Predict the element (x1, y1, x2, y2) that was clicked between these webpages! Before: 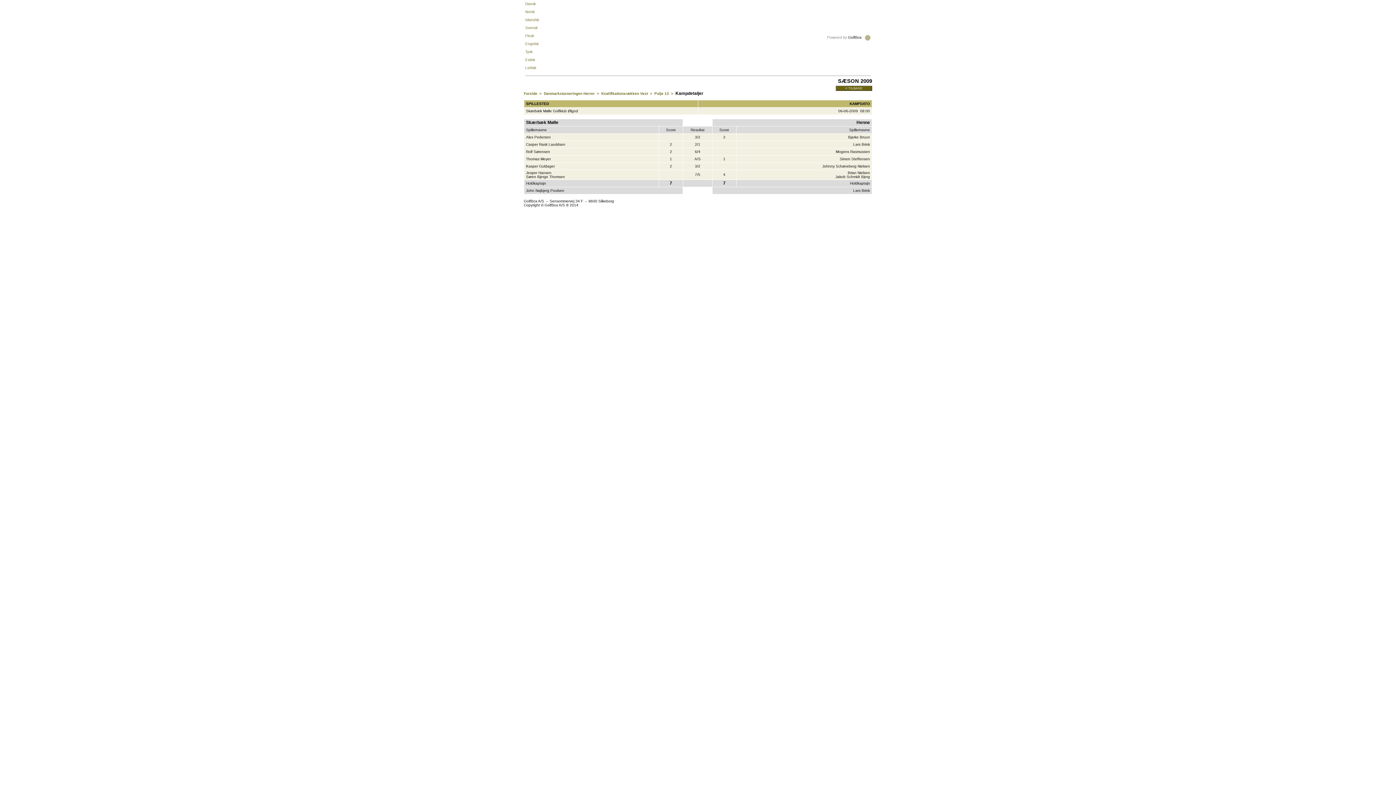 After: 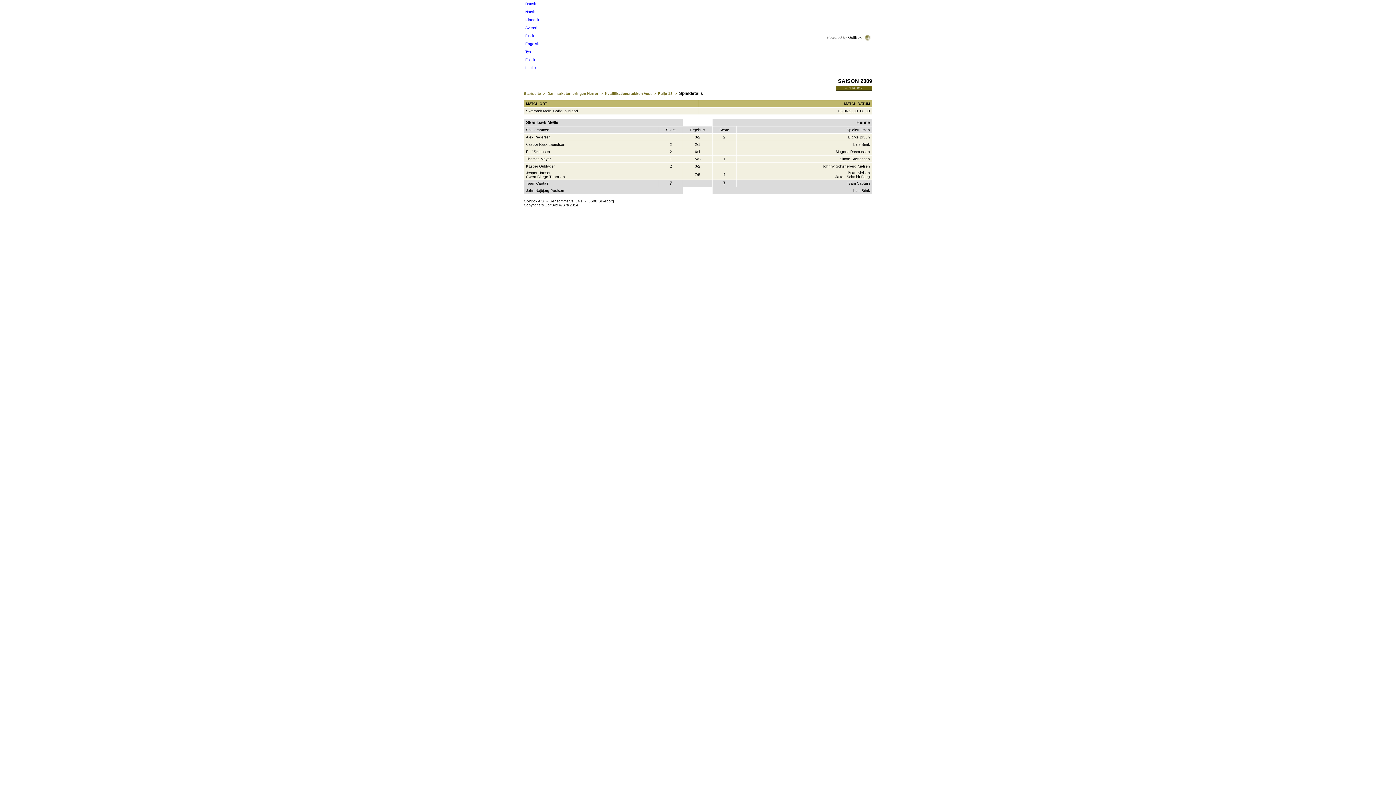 Action: label: Tysk bbox: (525, 49, 608, 53)